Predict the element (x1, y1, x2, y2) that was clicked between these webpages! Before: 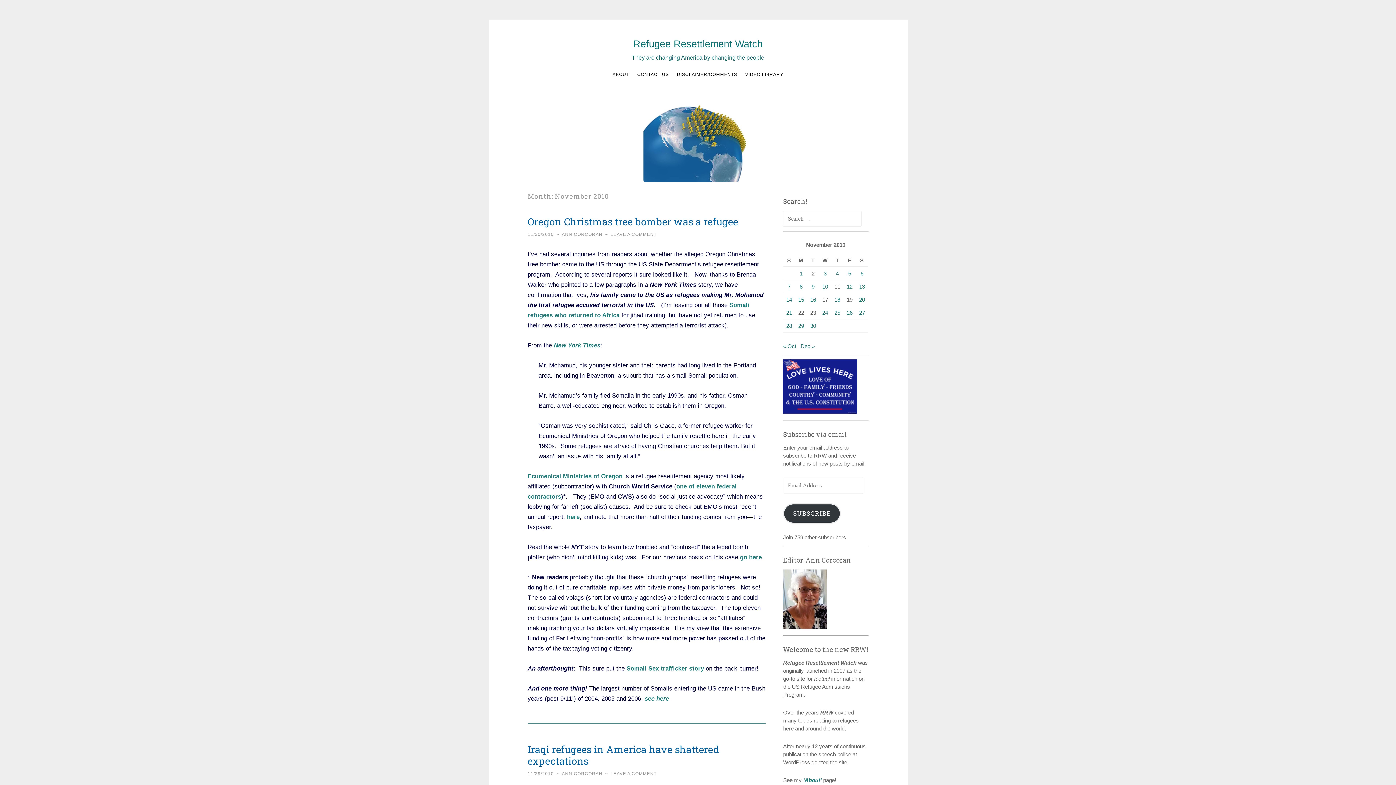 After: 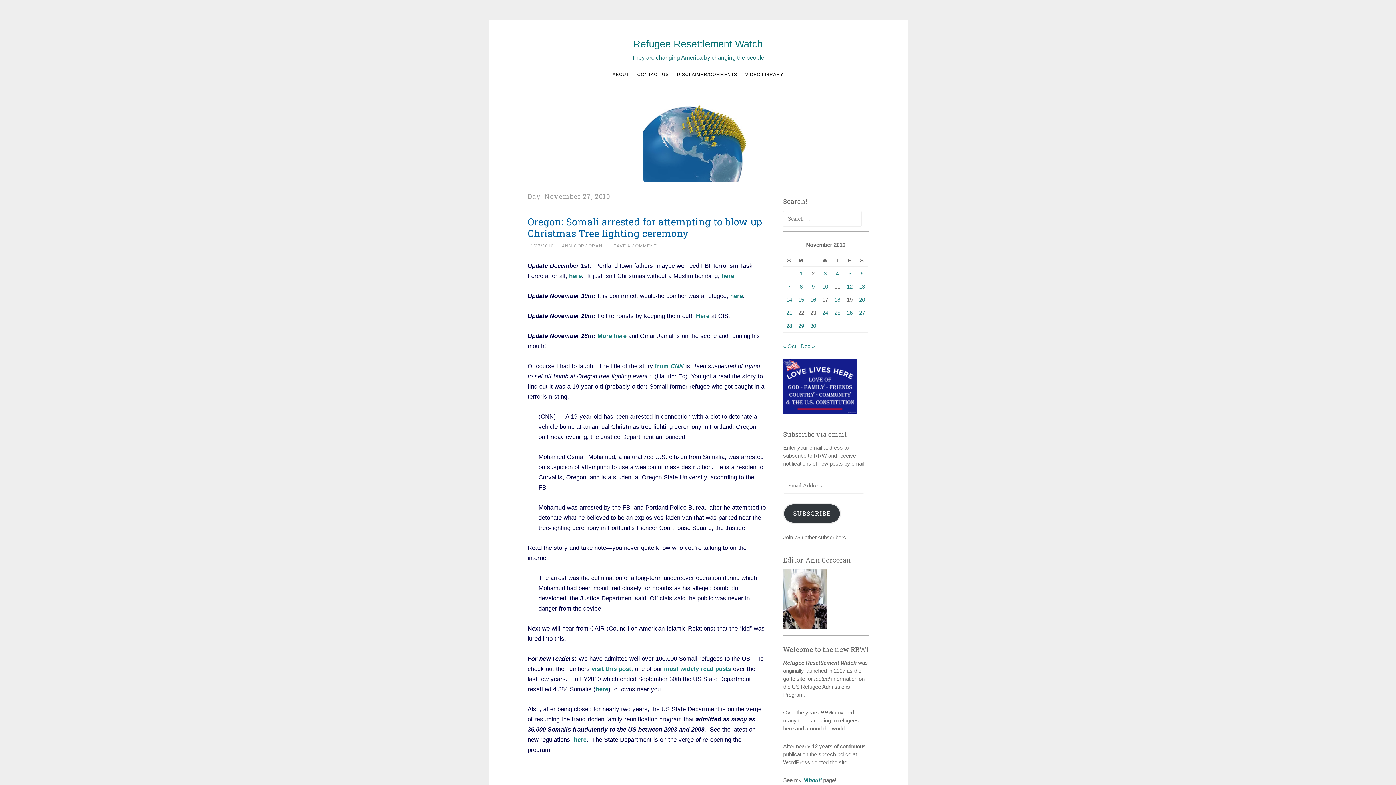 Action: bbox: (859, 309, 865, 316) label: Posts published on November 27, 2010